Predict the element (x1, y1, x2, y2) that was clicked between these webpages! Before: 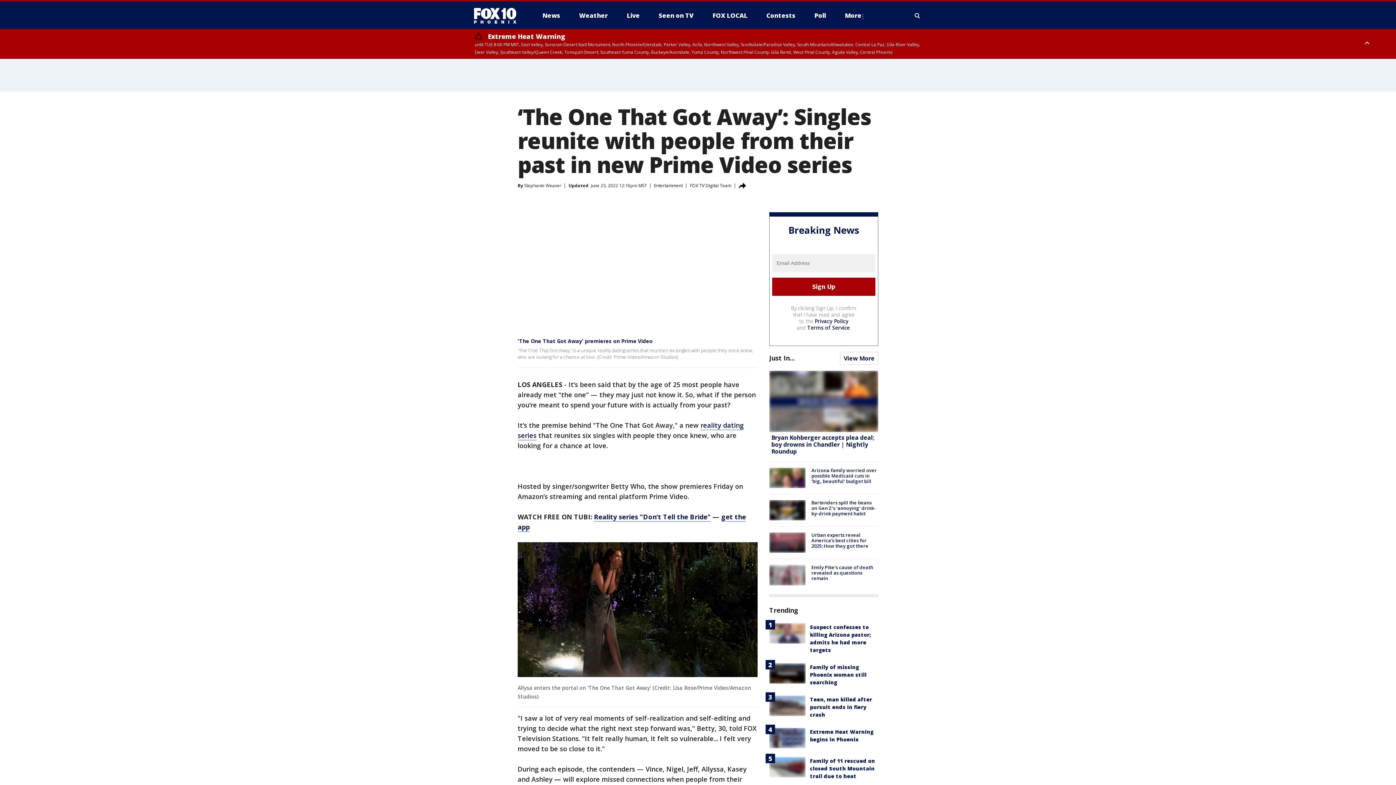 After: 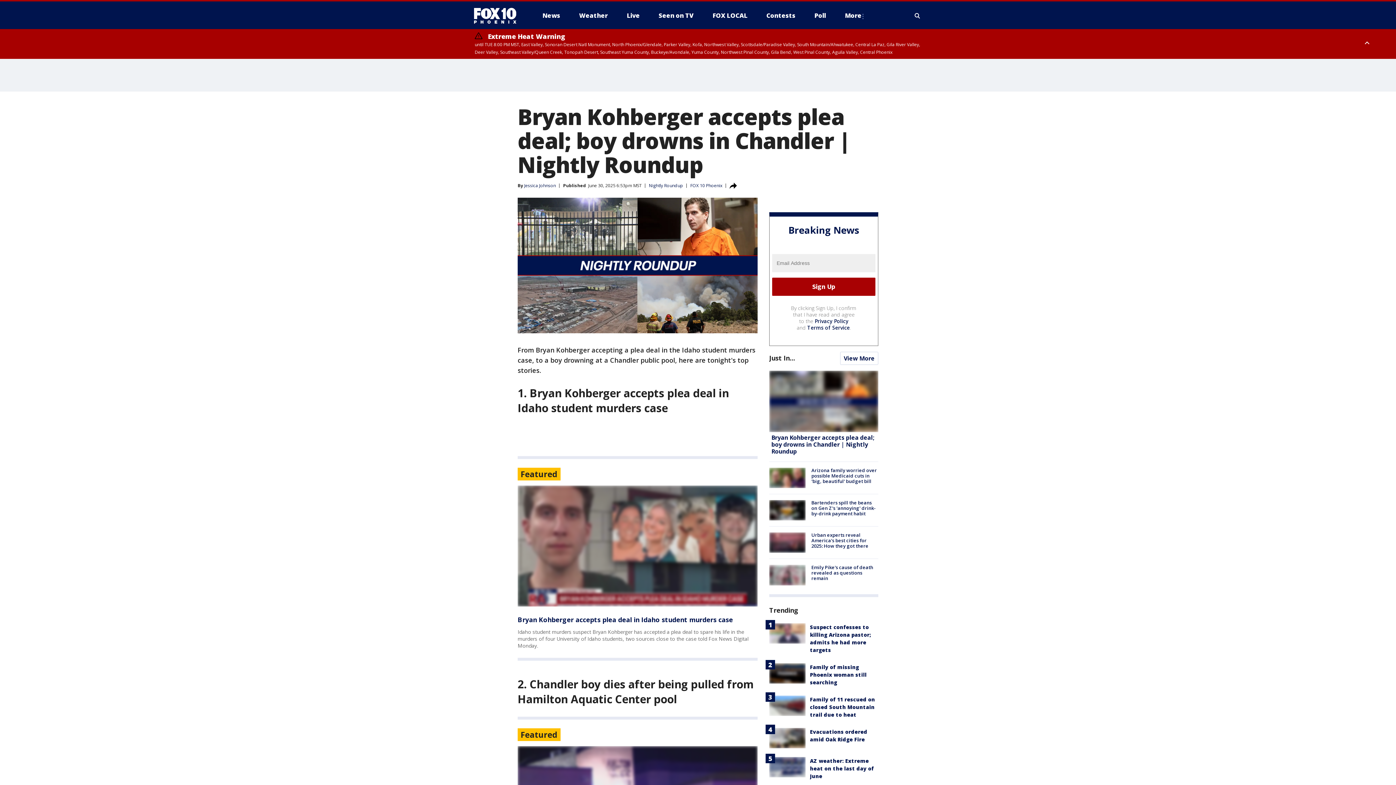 Action: bbox: (771, 433, 874, 455) label: Bryan Kohberger accepts plea deal; boy drowns in Chandler | Nightly Roundup